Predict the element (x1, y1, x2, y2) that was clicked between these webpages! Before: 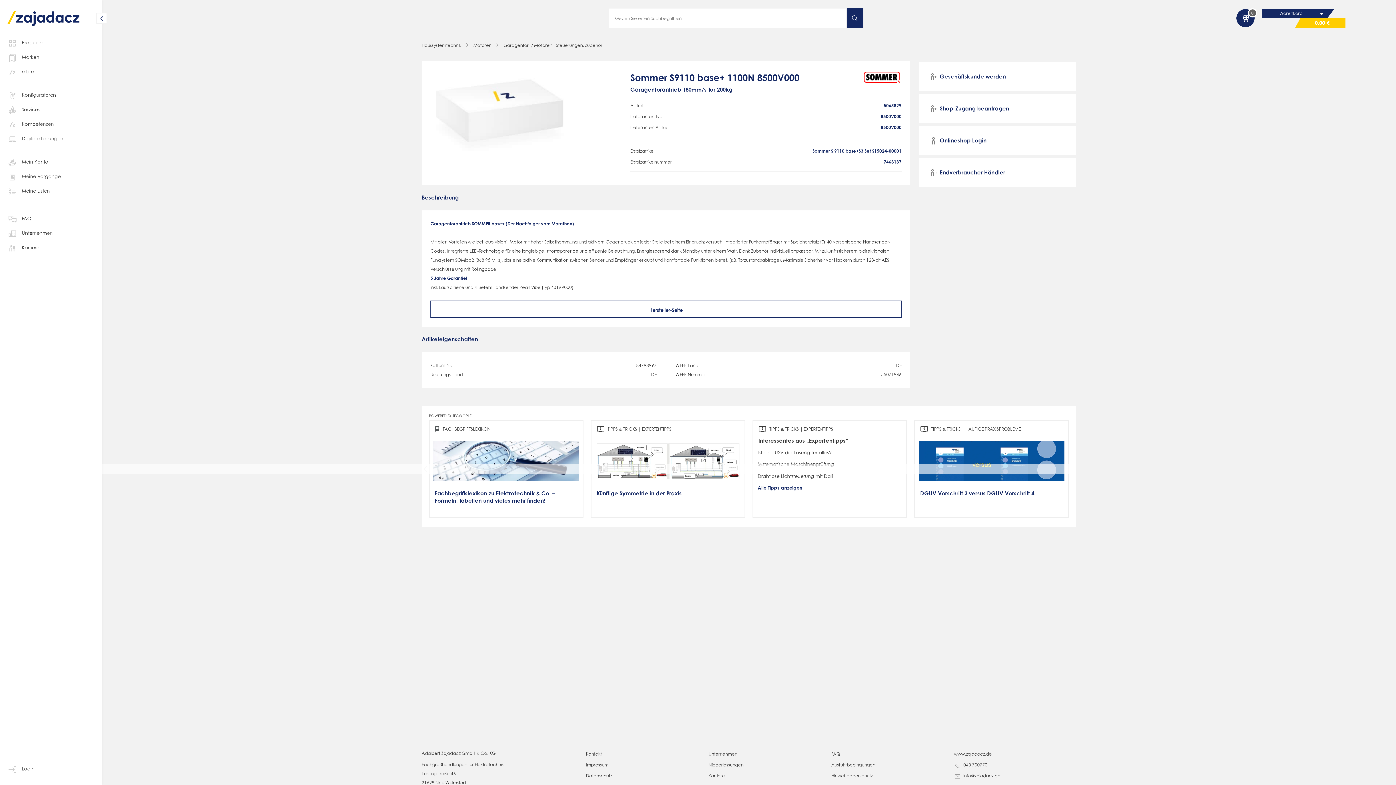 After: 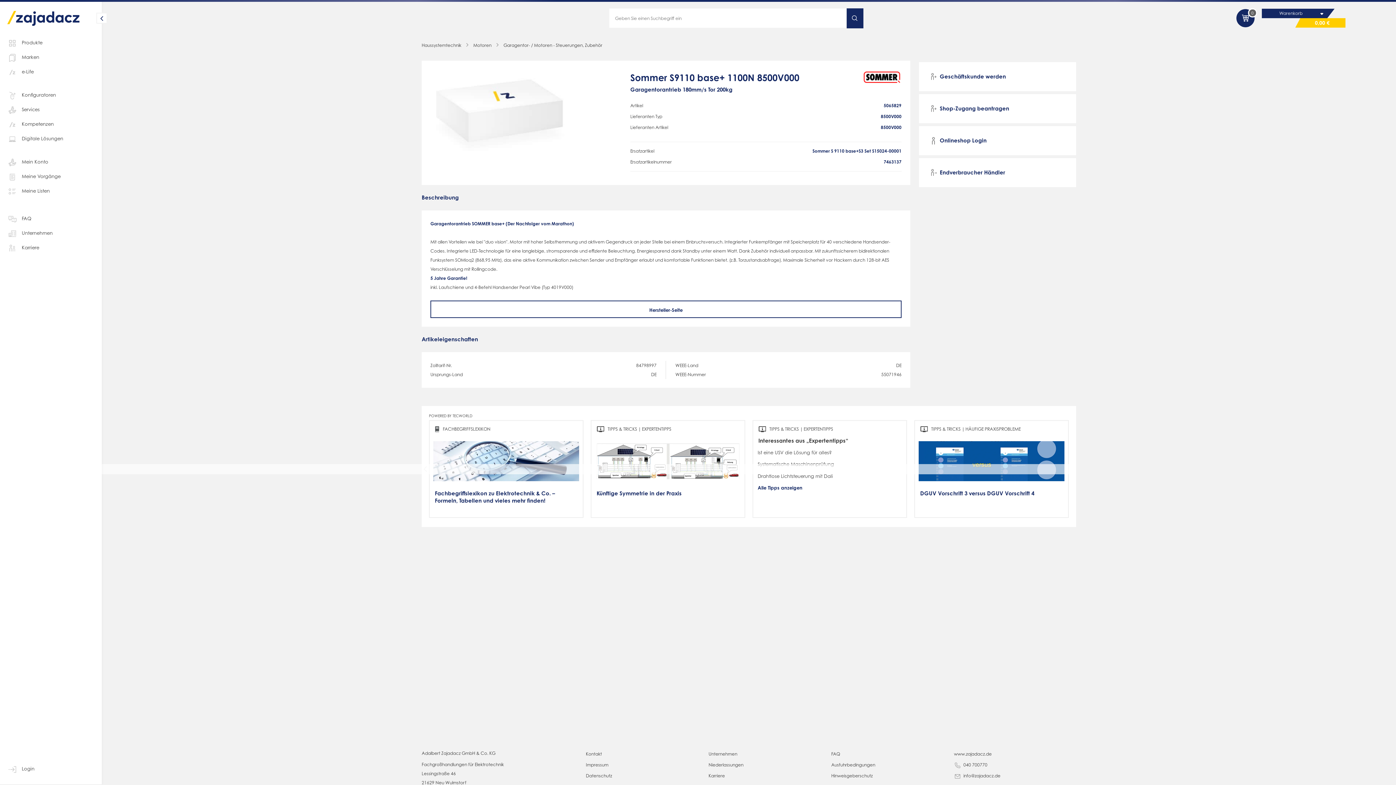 Action: bbox: (1262, 8, 1334, 18) label: Warenkorb